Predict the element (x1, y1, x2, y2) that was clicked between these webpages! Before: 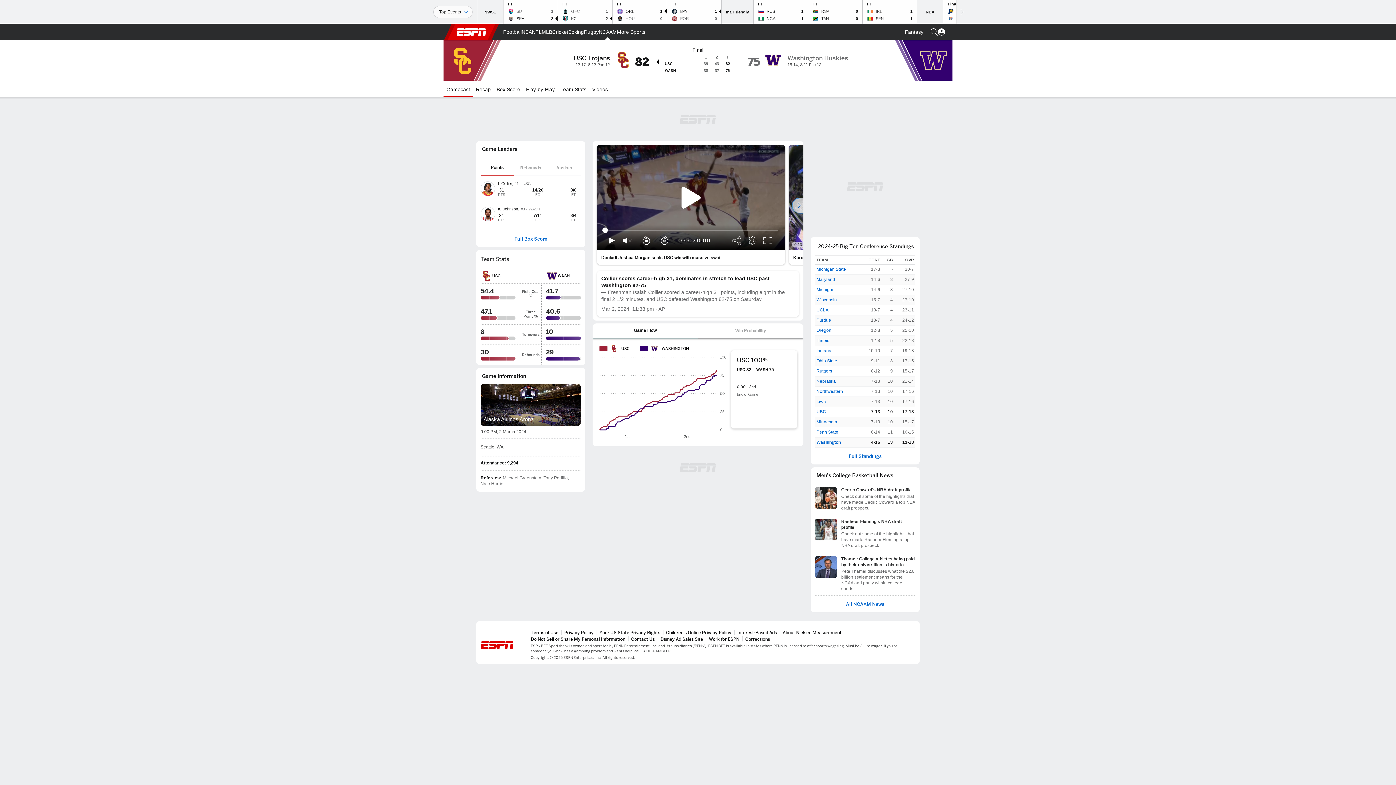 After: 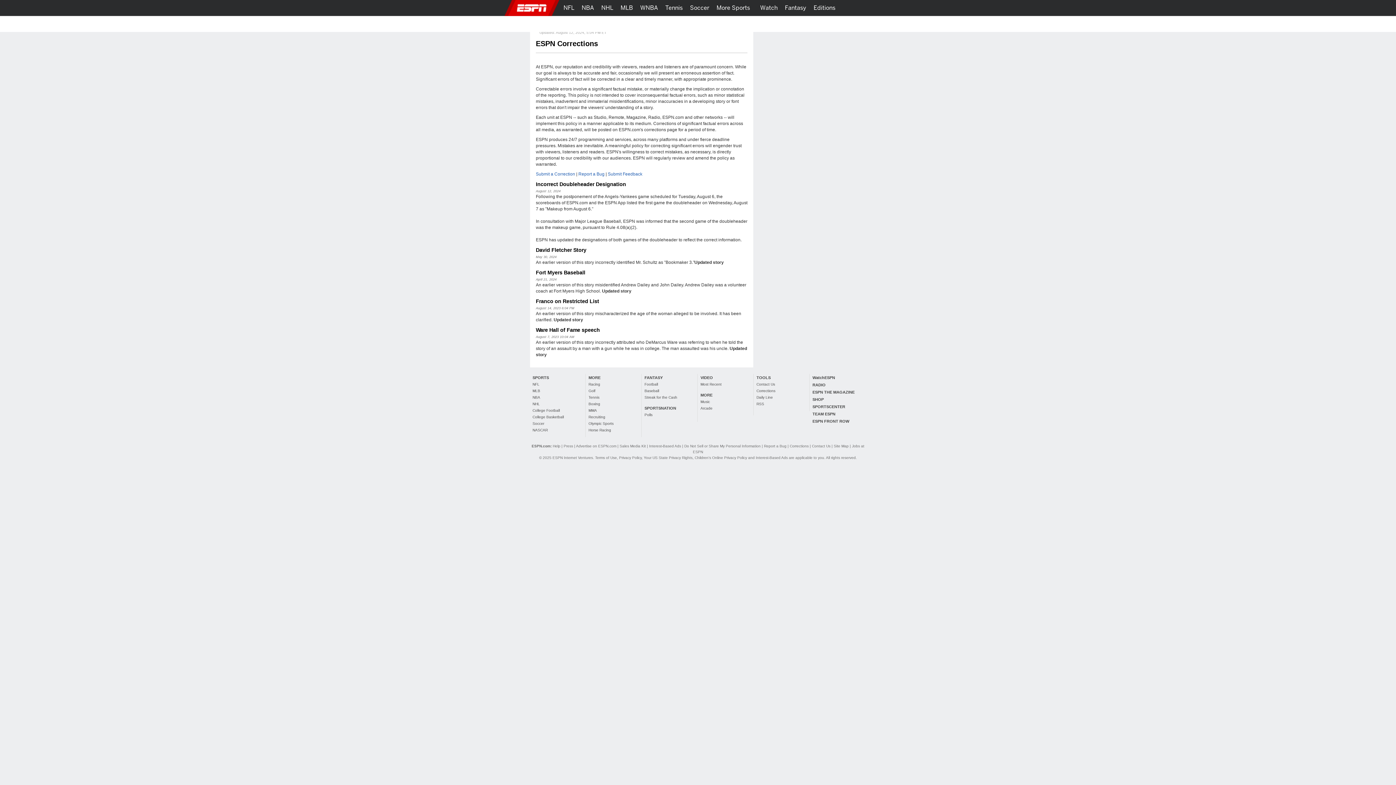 Action: bbox: (745, 636, 770, 642) label: Corrections